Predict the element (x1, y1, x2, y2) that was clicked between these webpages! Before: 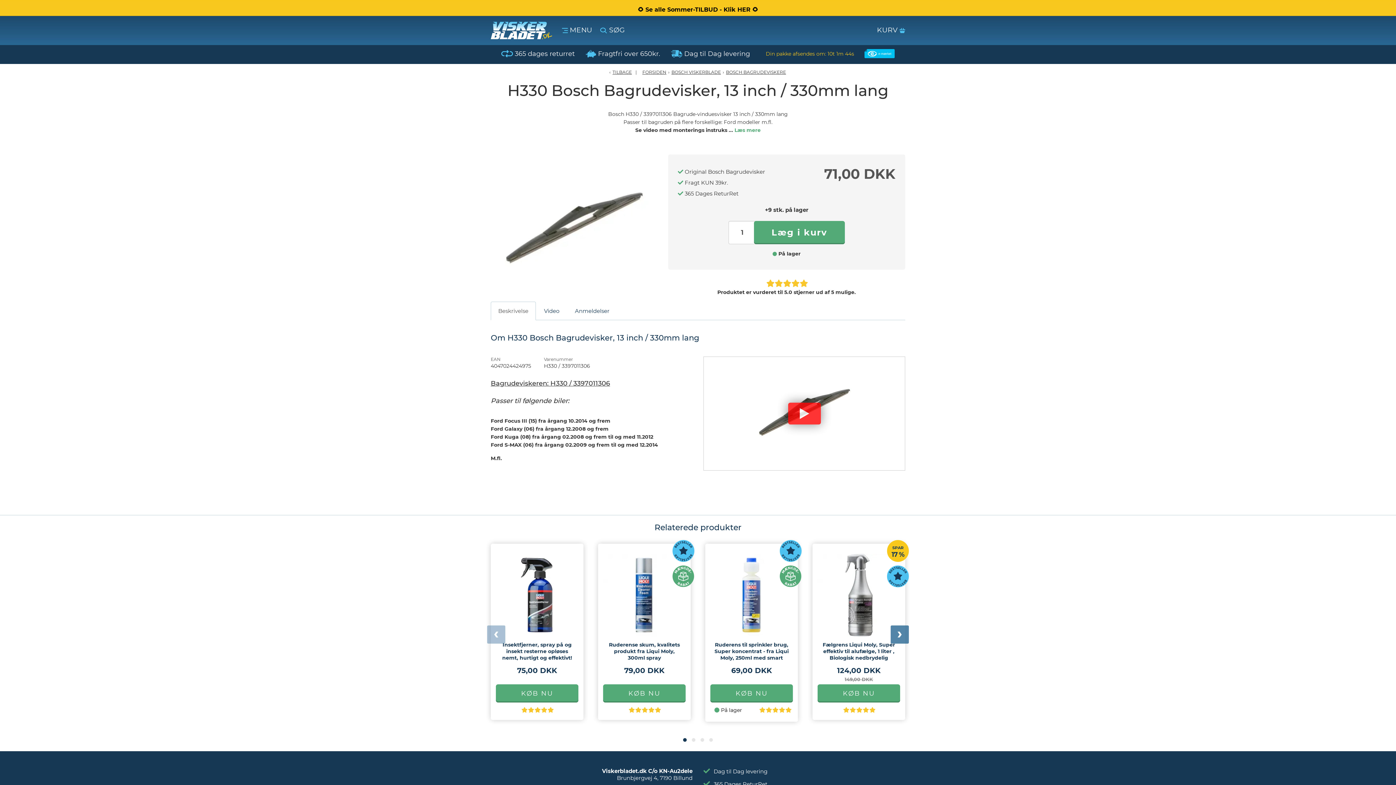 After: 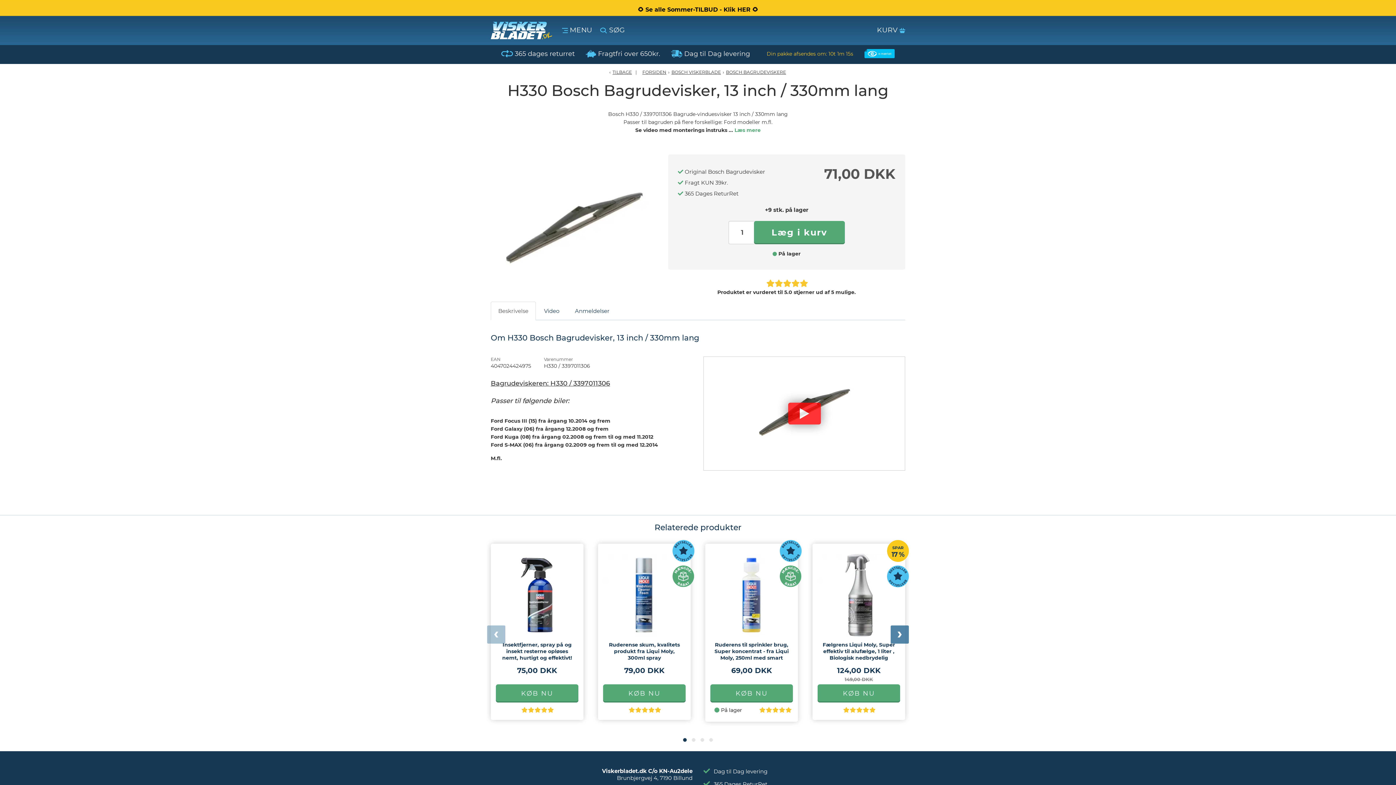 Action: label: Beskrivelse bbox: (490, 301, 536, 320)